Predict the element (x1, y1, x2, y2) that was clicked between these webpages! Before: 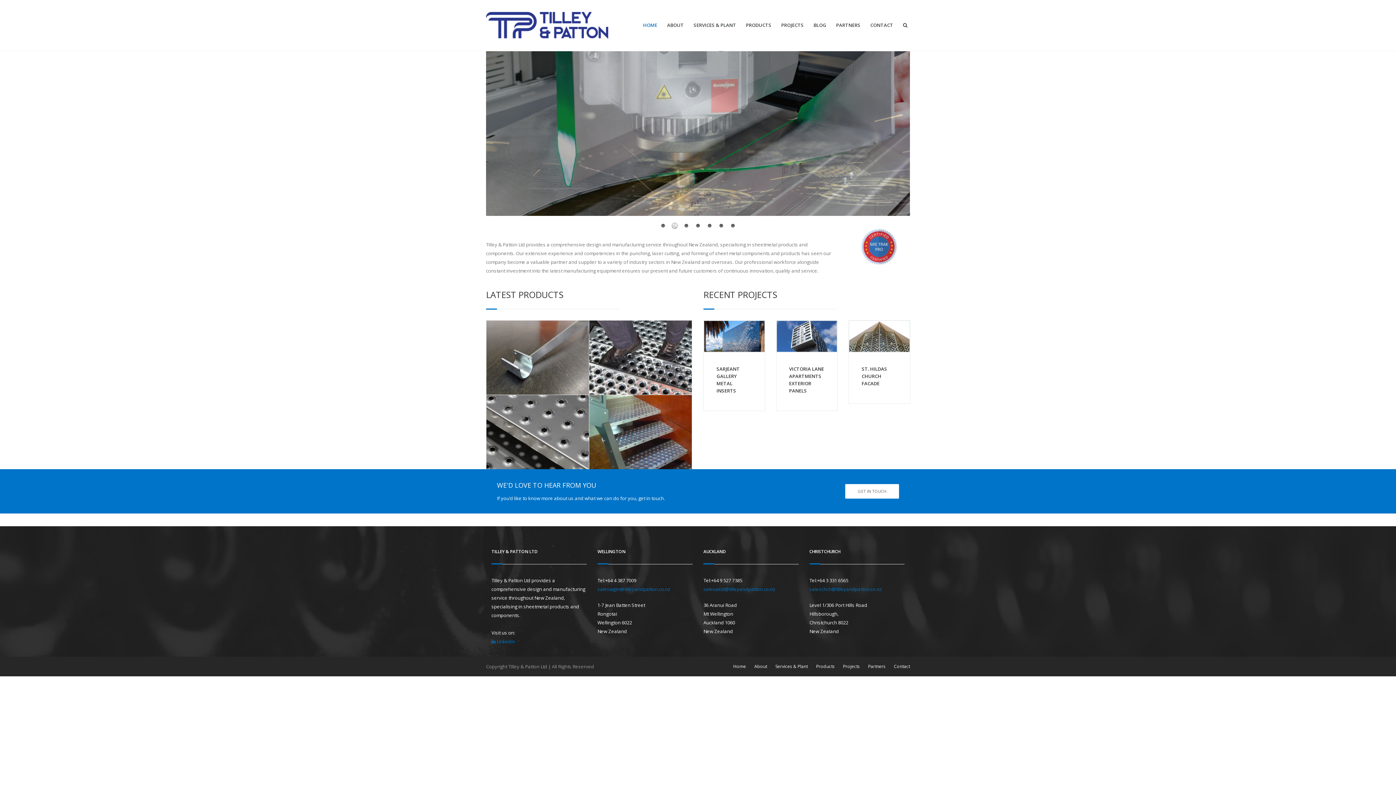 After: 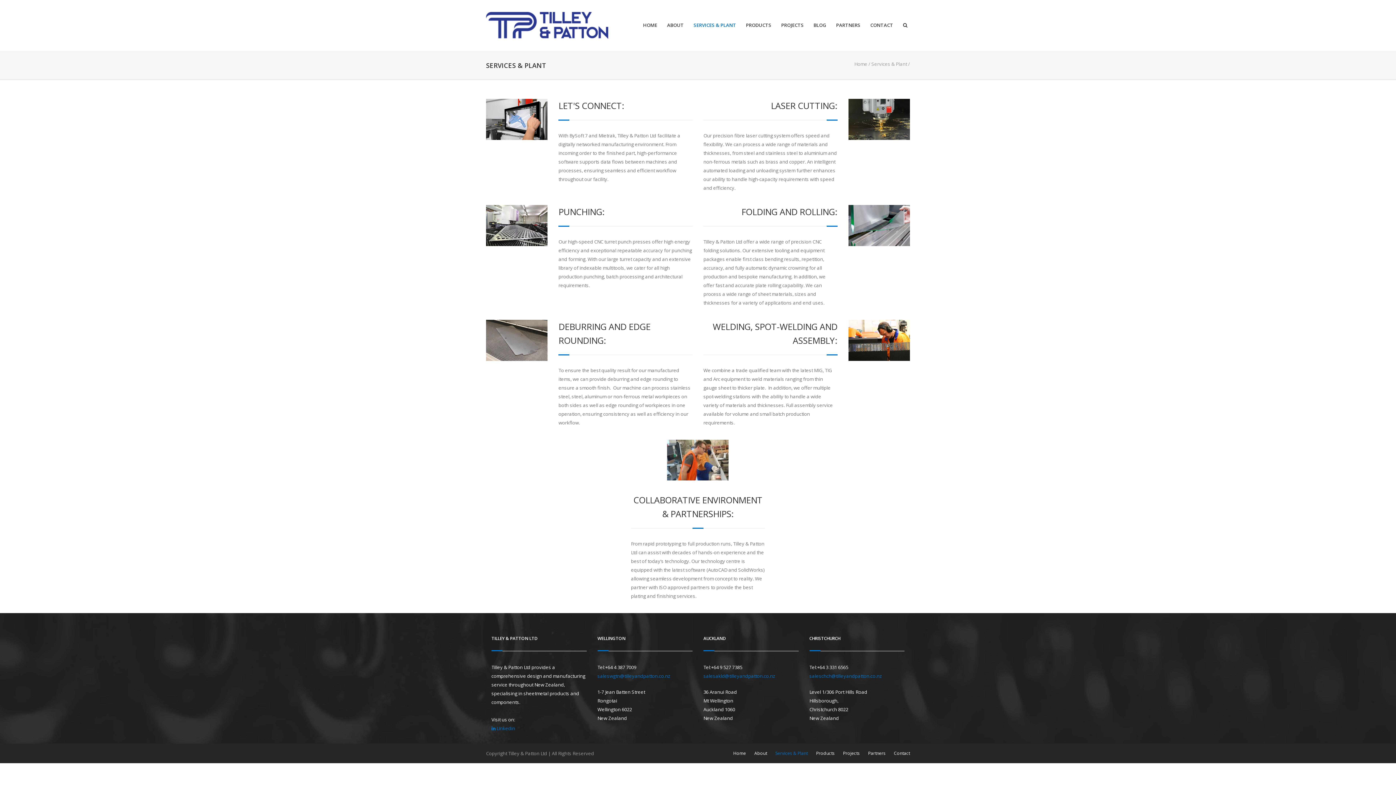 Action: label: Services & Plant bbox: (775, 661, 808, 672)